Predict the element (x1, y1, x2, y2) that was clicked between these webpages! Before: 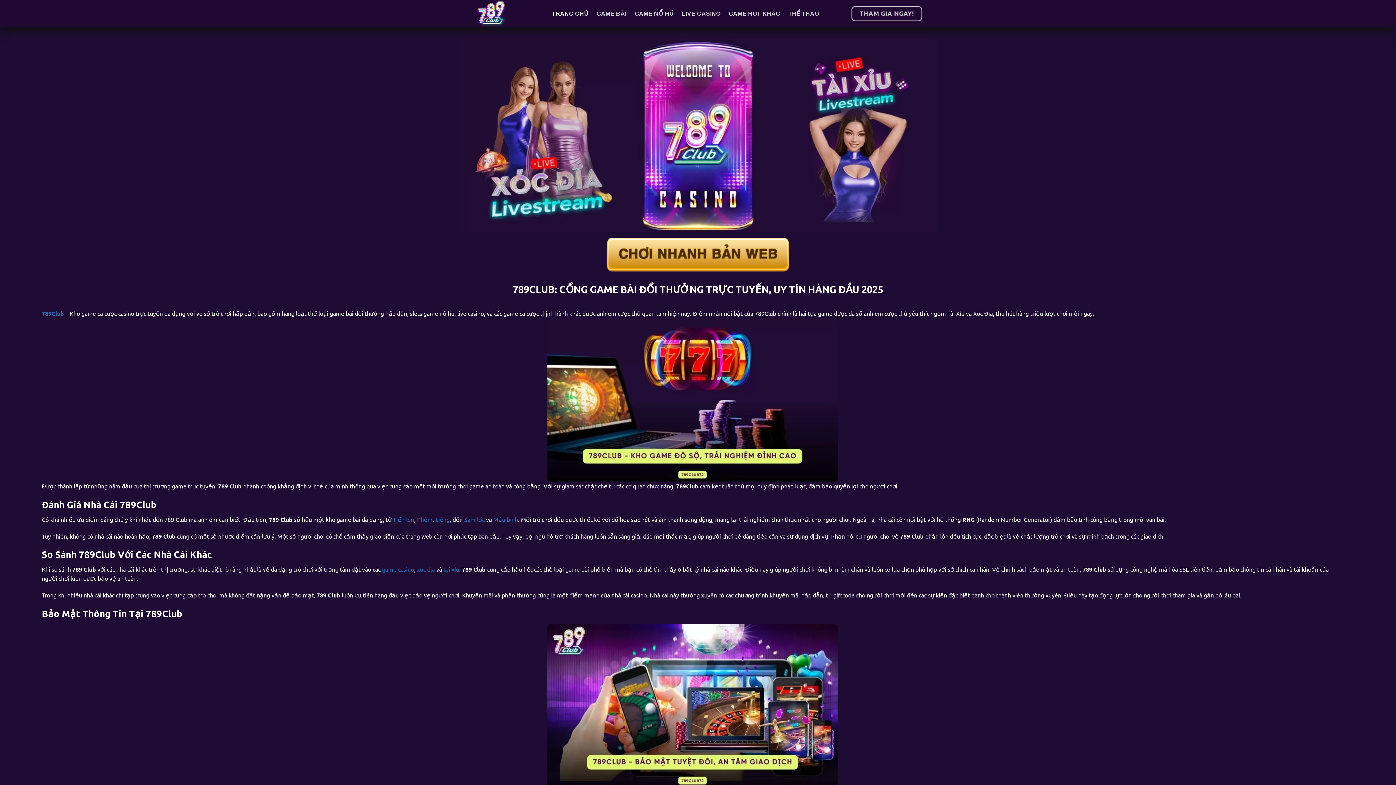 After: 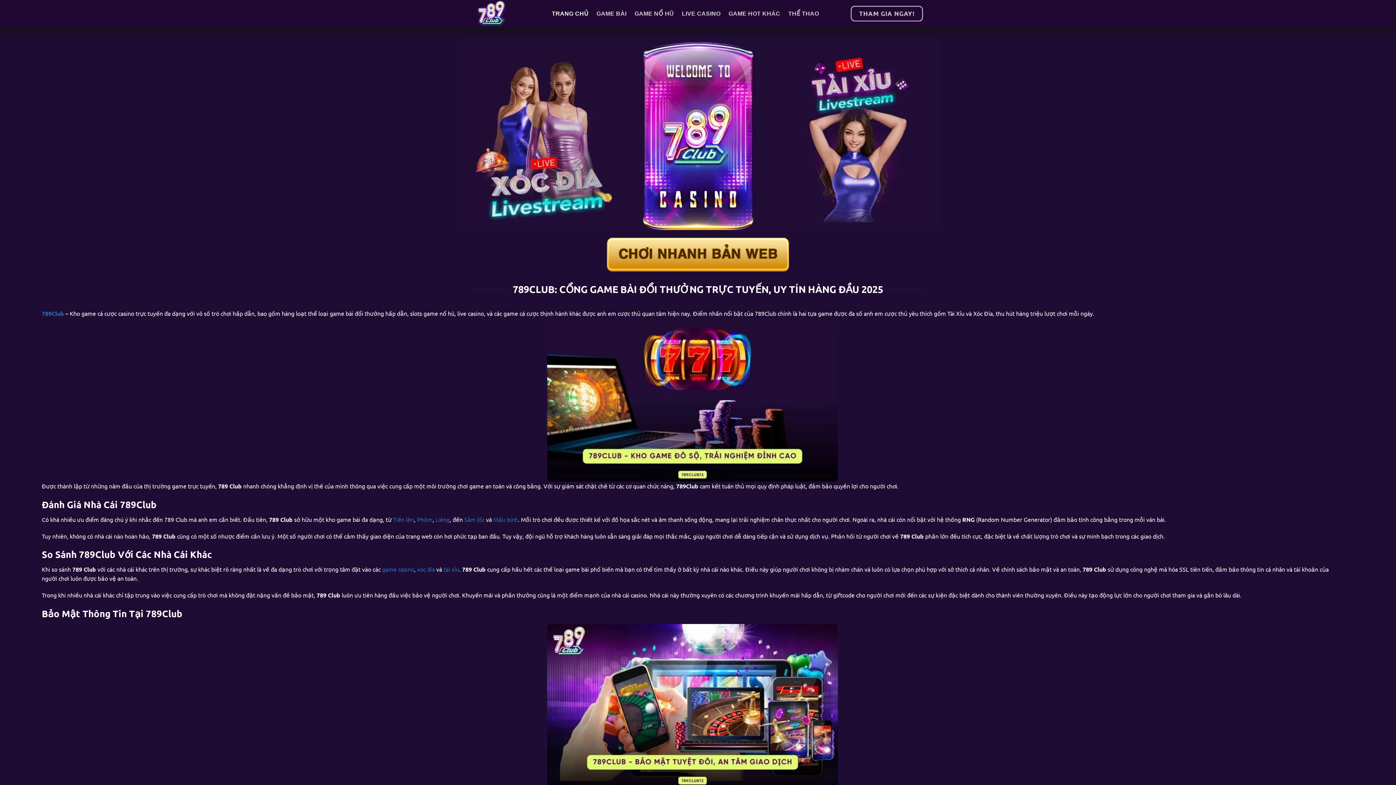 Action: bbox: (552, 5, 588, 21) label: TRANG CHỦ